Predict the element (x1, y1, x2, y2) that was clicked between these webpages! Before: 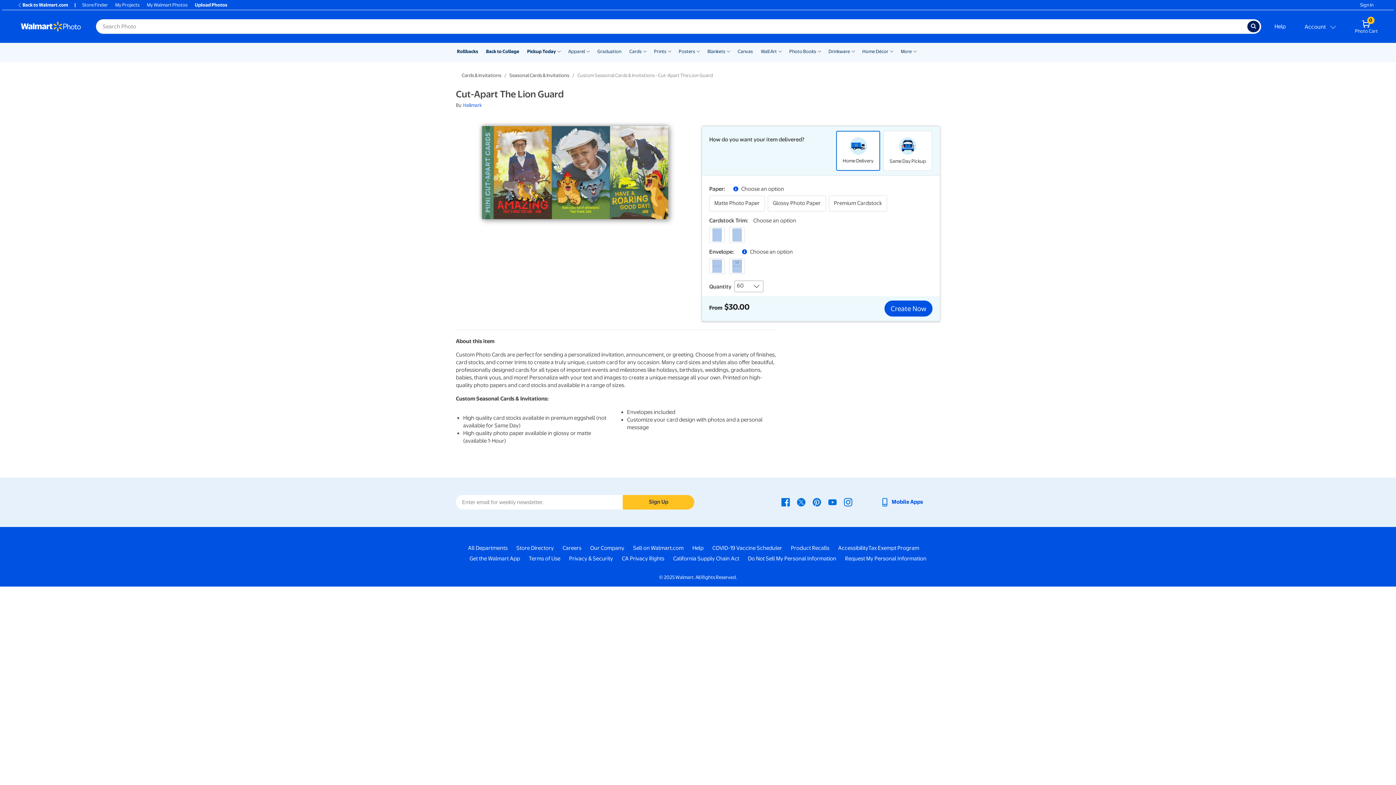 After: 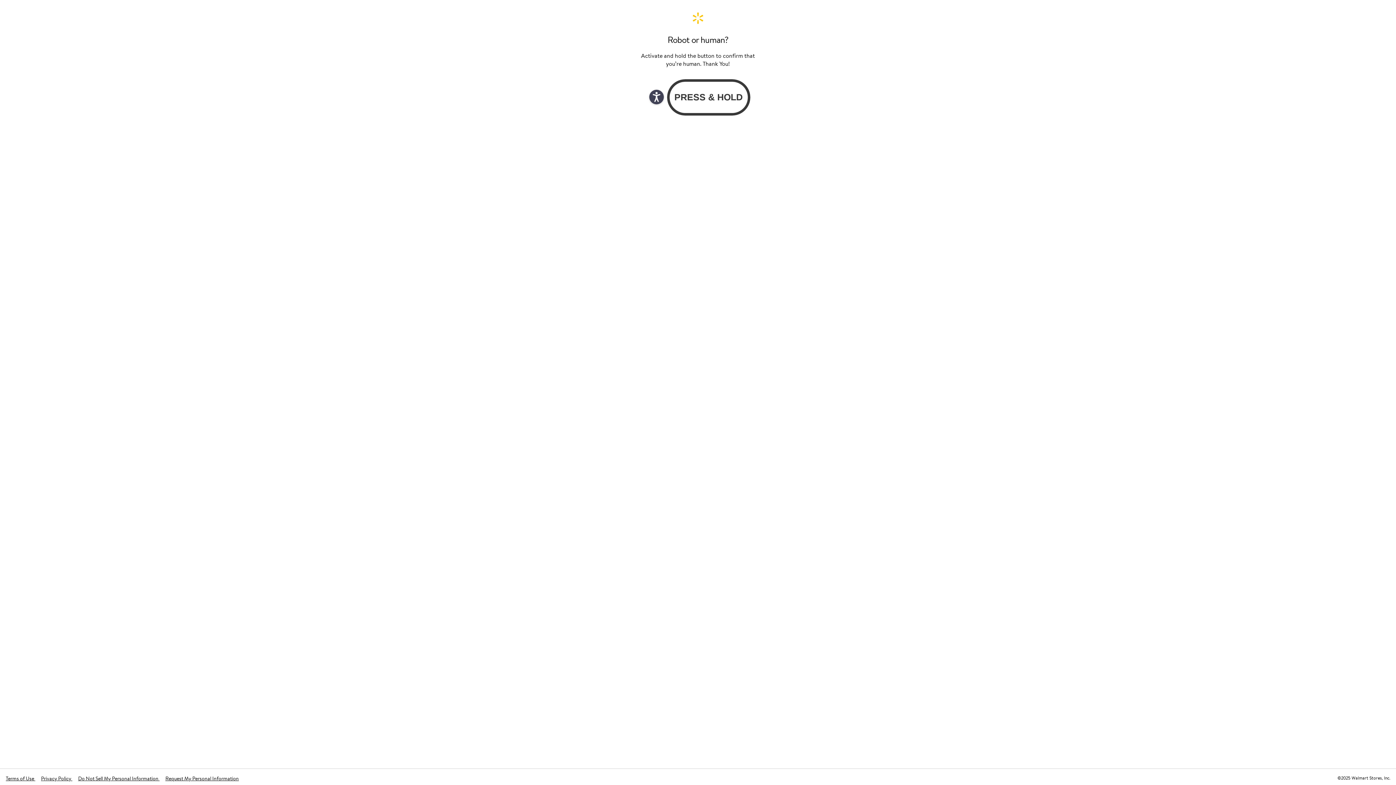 Action: label: Walmart mobile app - opens in a new window bbox: (880, 498, 923, 505)